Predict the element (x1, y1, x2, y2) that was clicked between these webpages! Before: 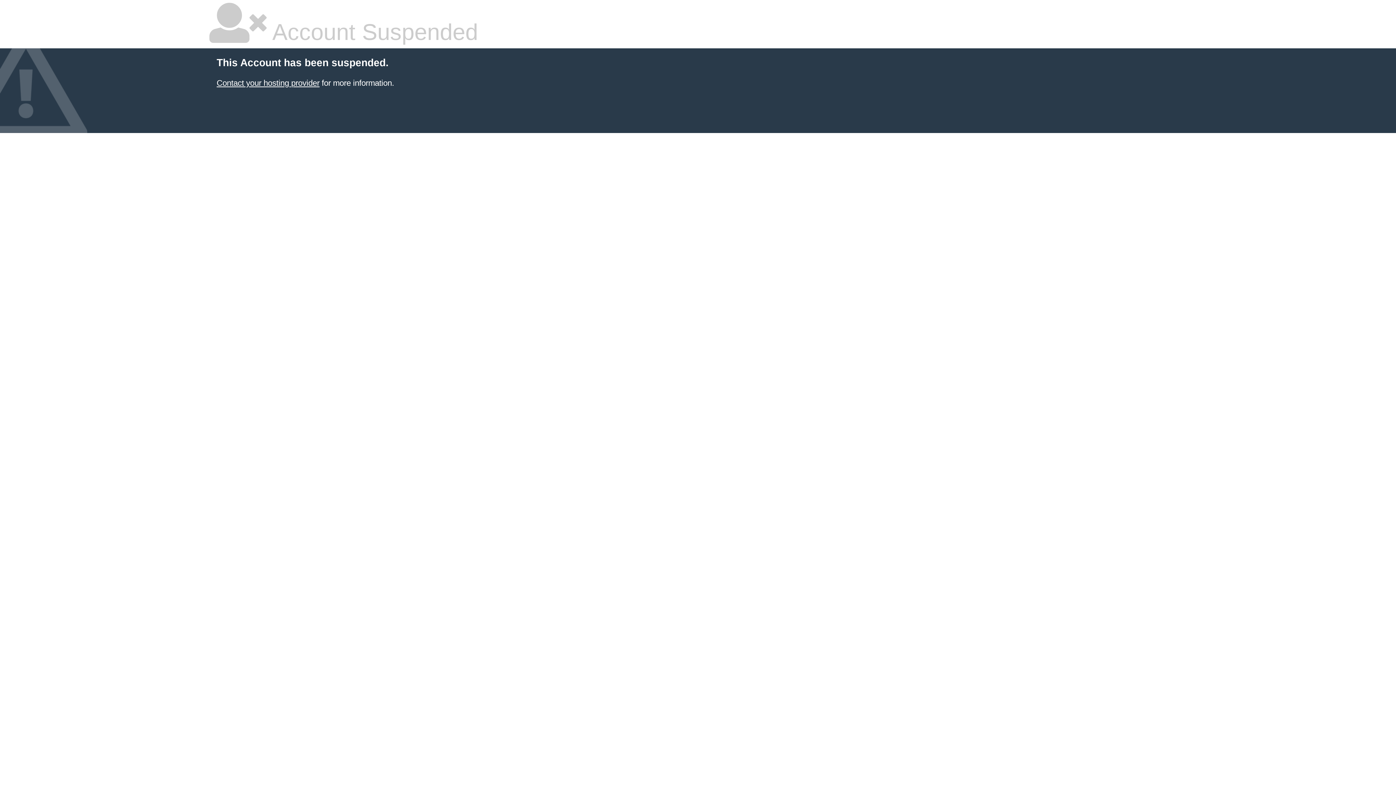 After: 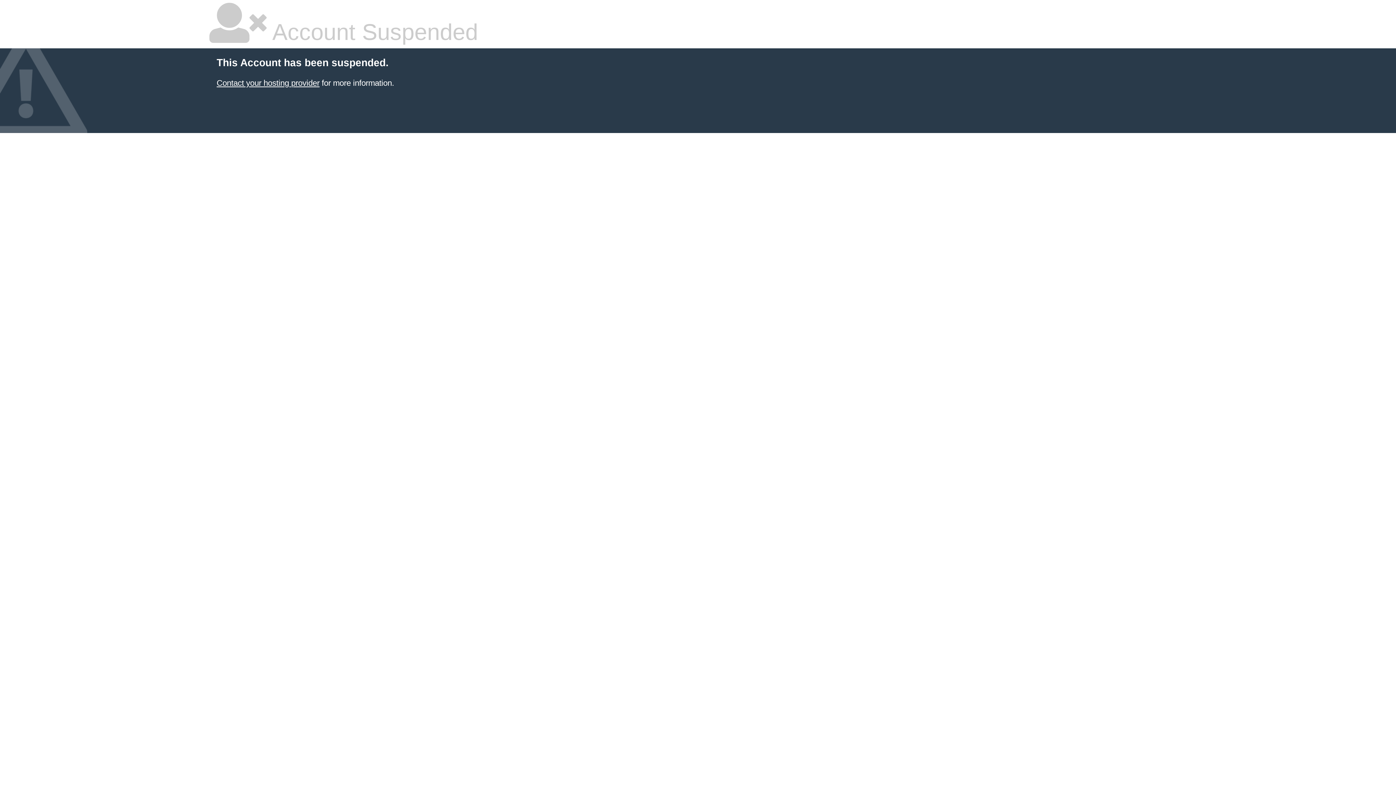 Action: bbox: (216, 78, 319, 87) label: Contact your hosting provider